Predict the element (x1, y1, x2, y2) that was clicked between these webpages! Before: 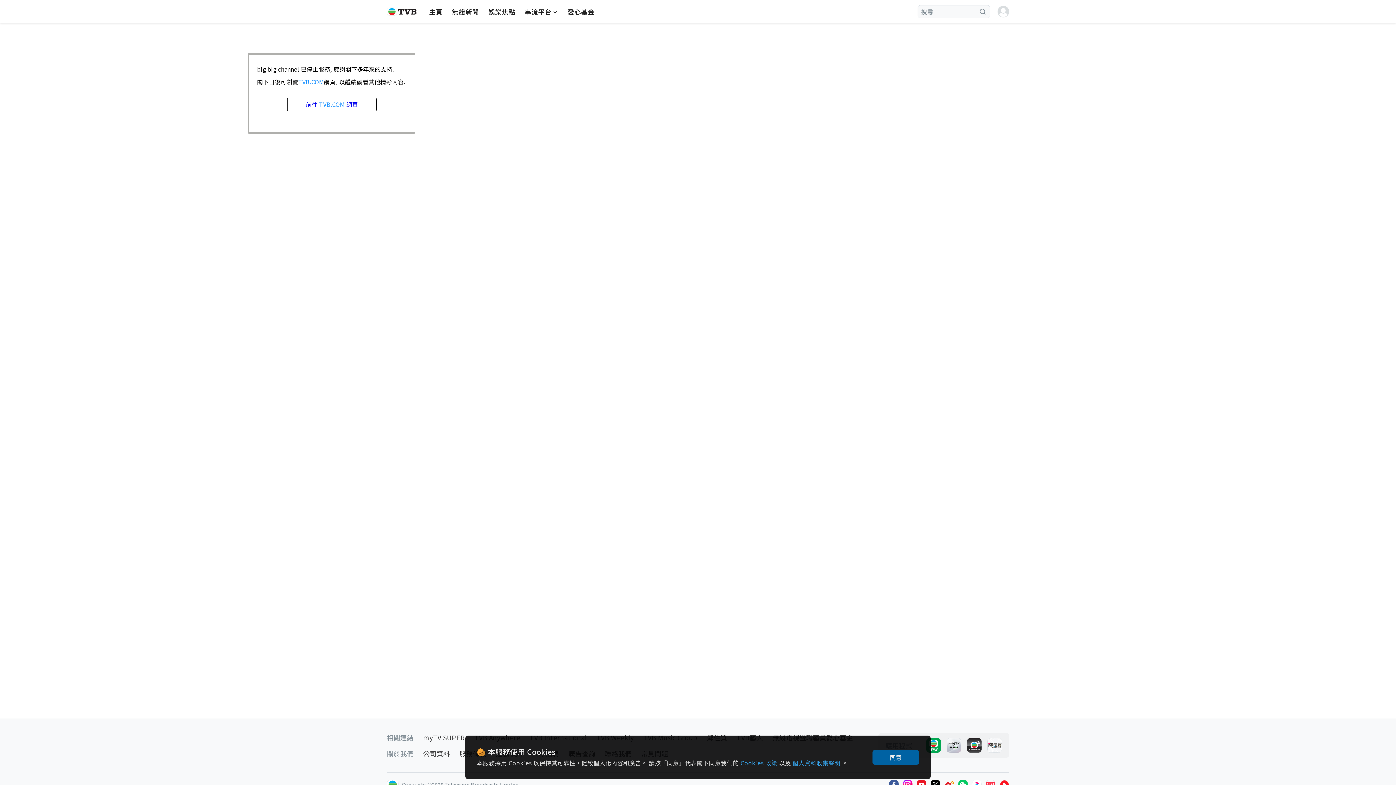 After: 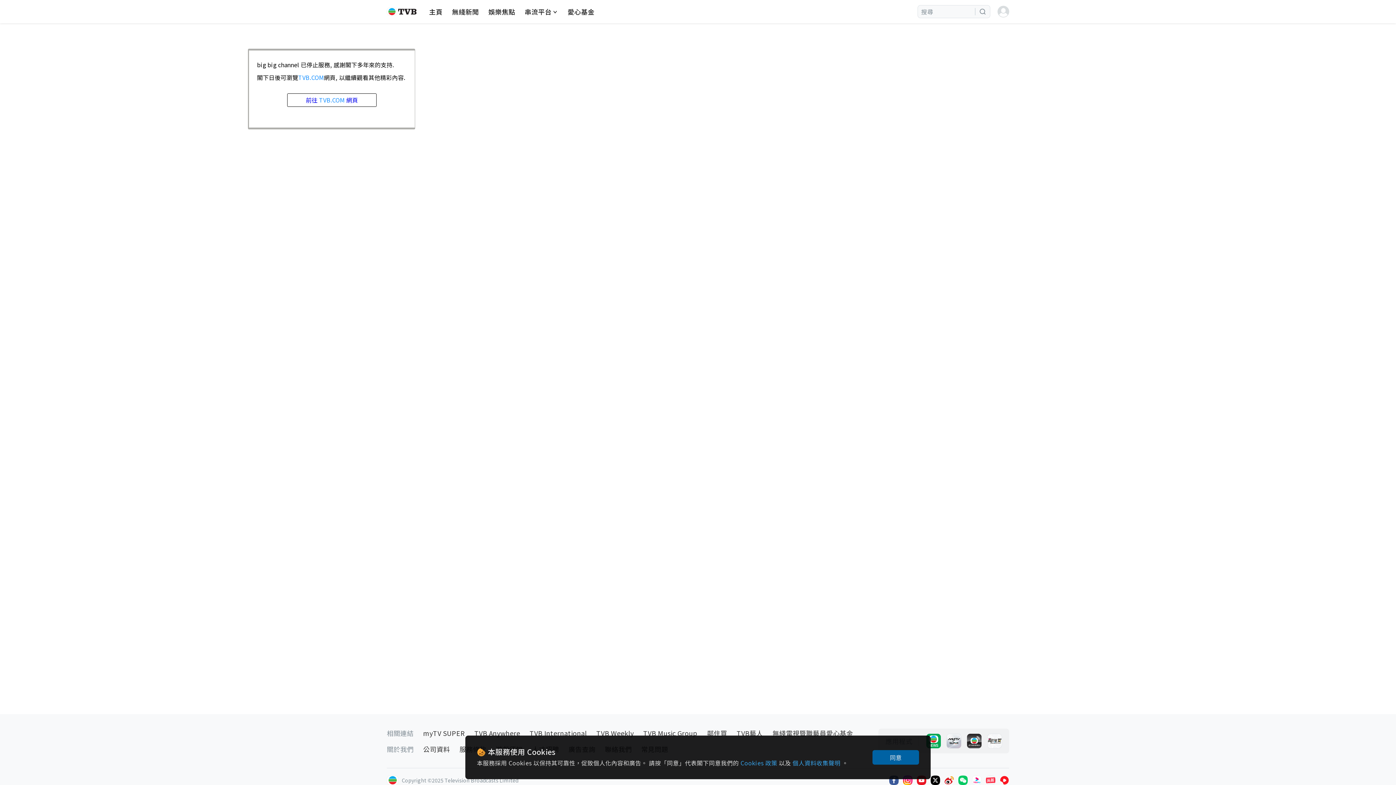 Action: bbox: (903, 780, 912, 789)